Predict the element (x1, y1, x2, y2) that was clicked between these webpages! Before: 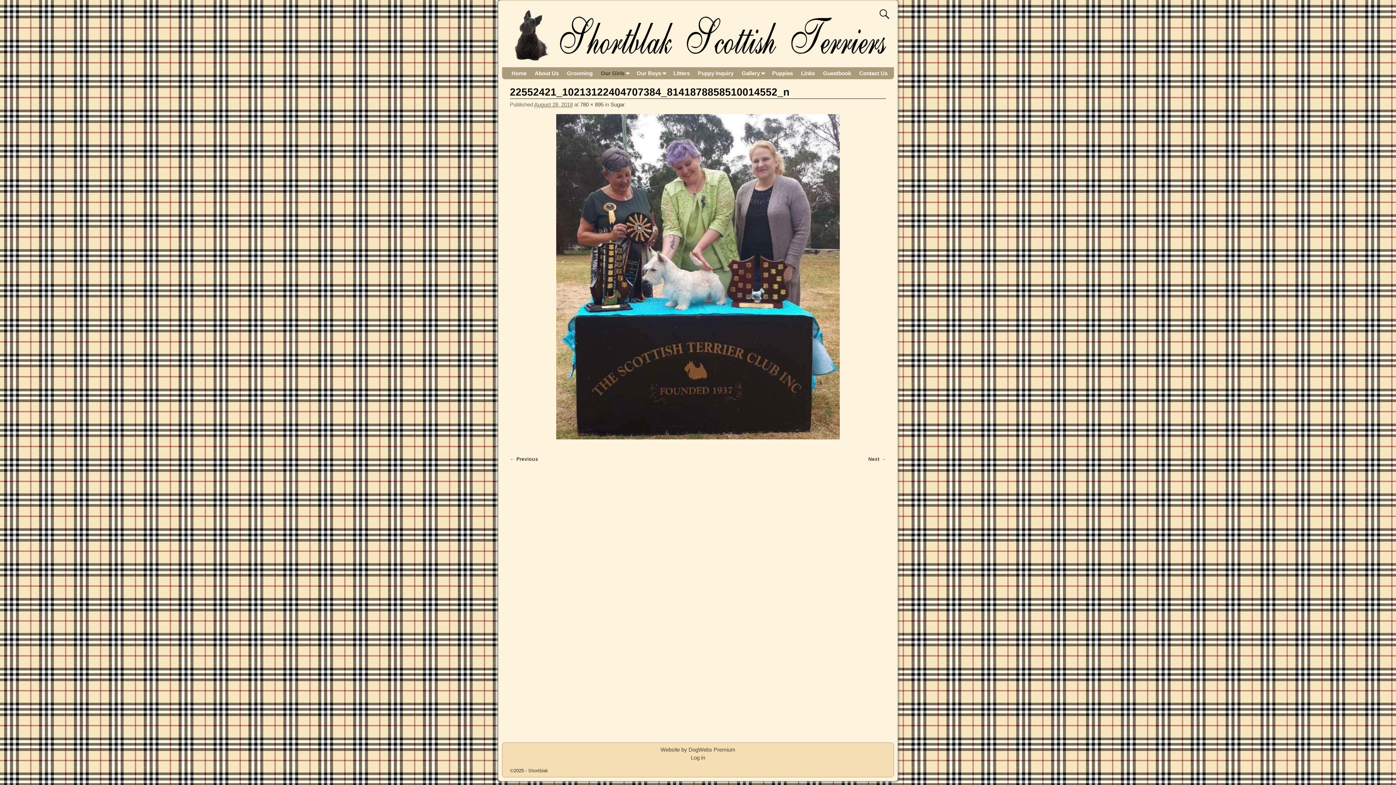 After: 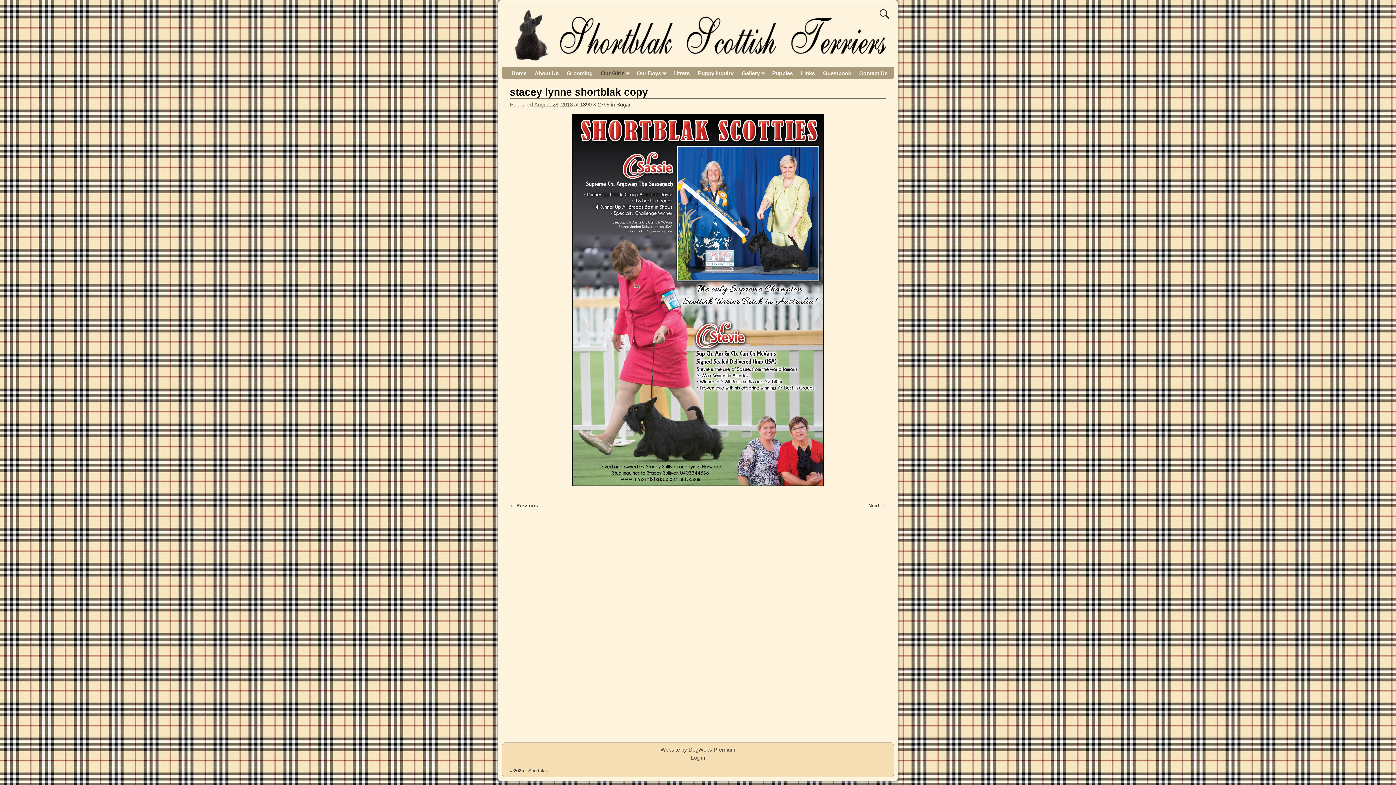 Action: bbox: (510, 456, 538, 462) label: ← Previous